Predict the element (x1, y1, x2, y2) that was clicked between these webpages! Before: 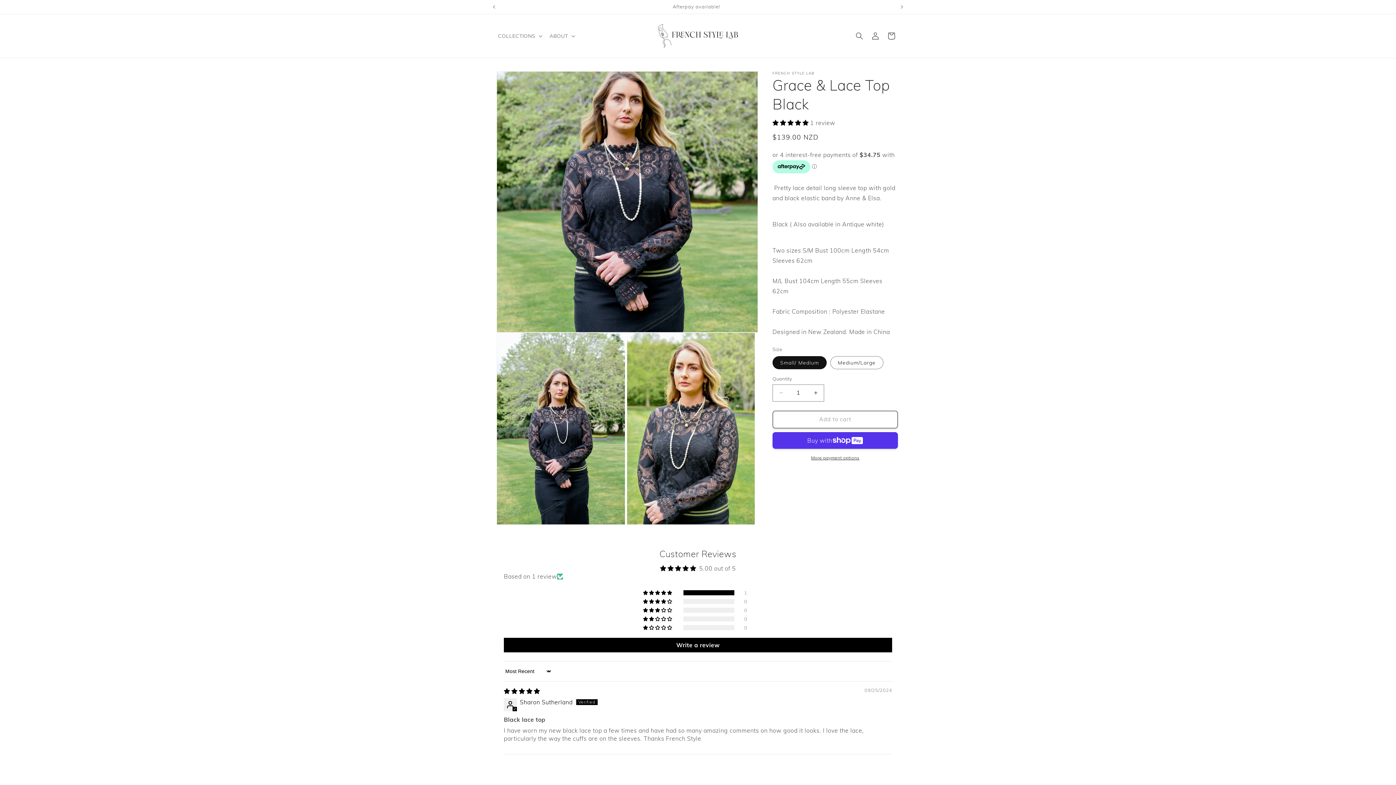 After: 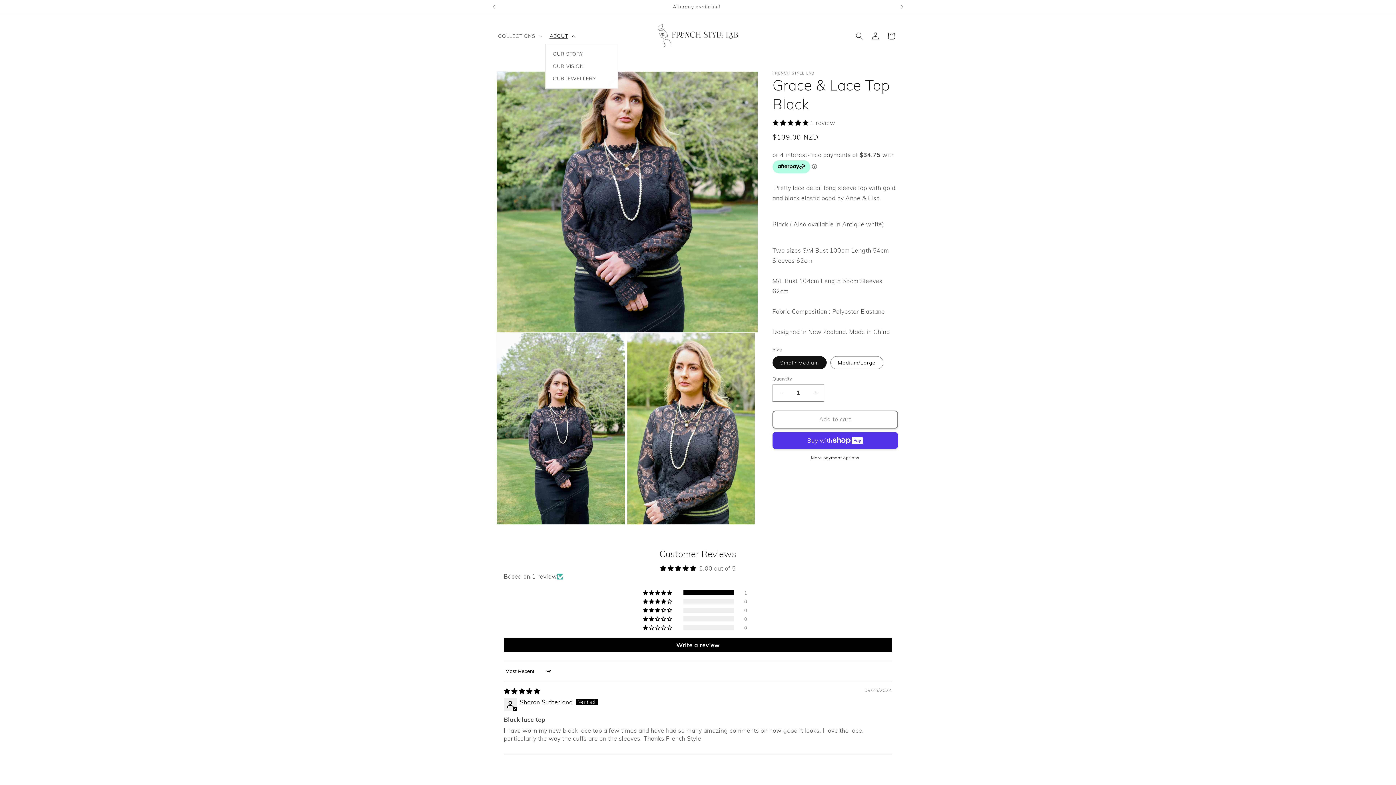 Action: label: ABOUT bbox: (545, 28, 578, 43)